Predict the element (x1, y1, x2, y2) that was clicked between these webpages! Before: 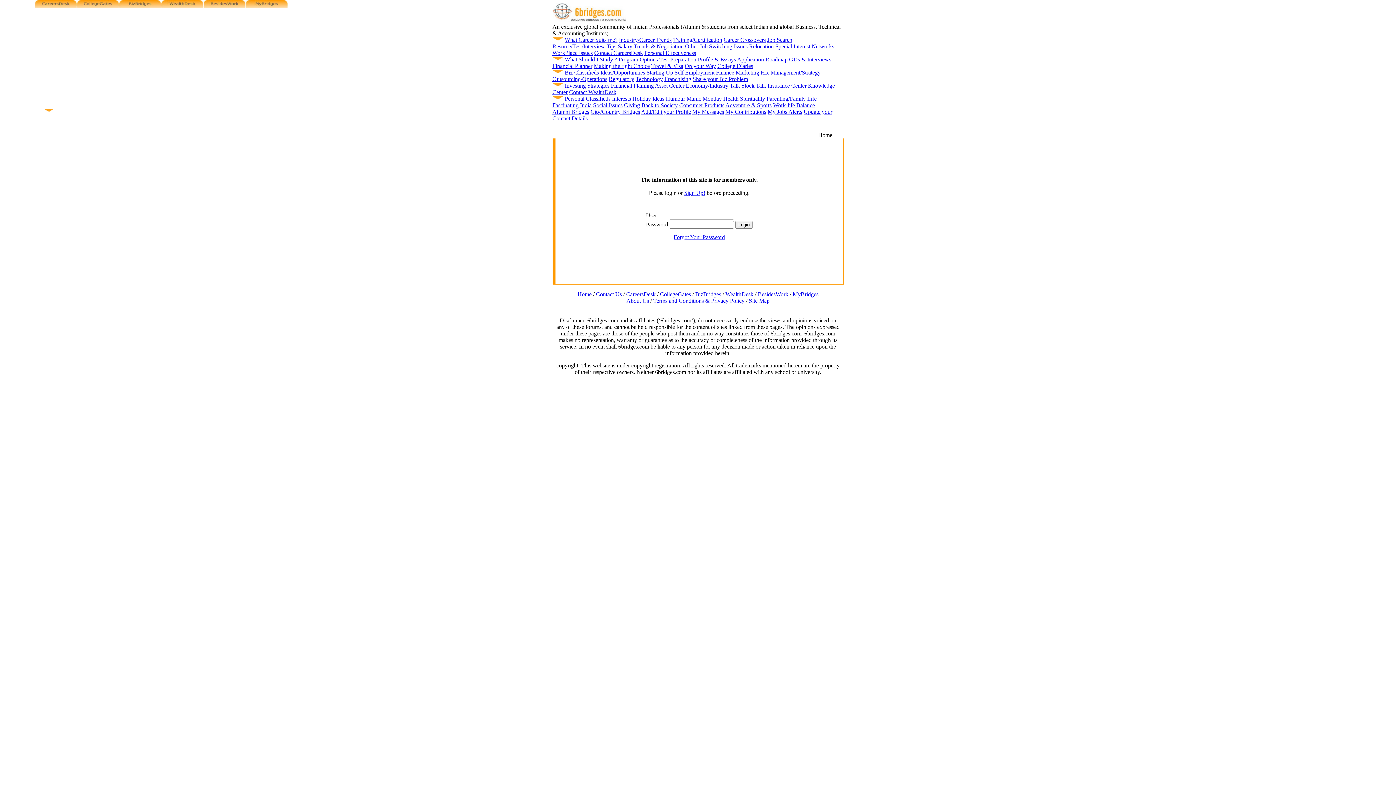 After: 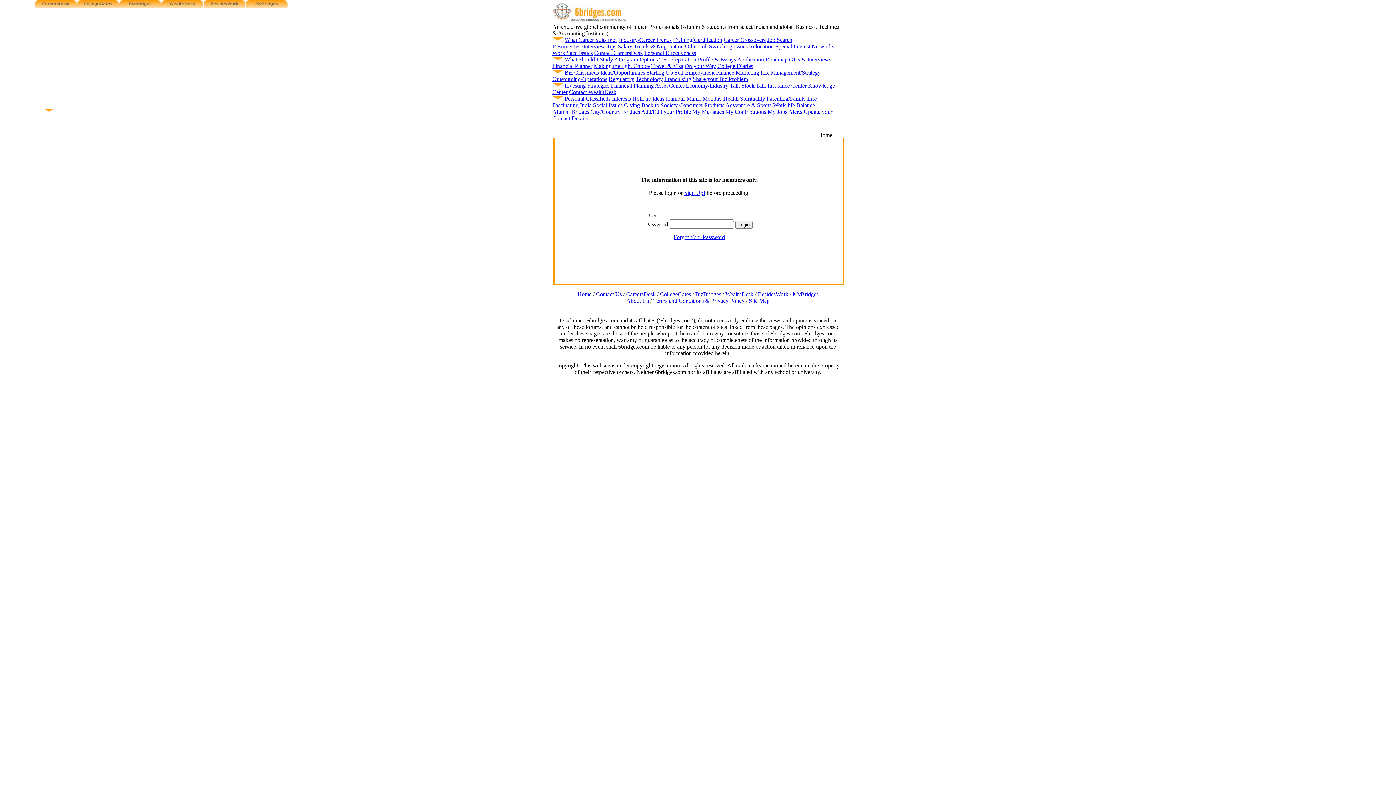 Action: label: Self Employment bbox: (674, 69, 714, 75)